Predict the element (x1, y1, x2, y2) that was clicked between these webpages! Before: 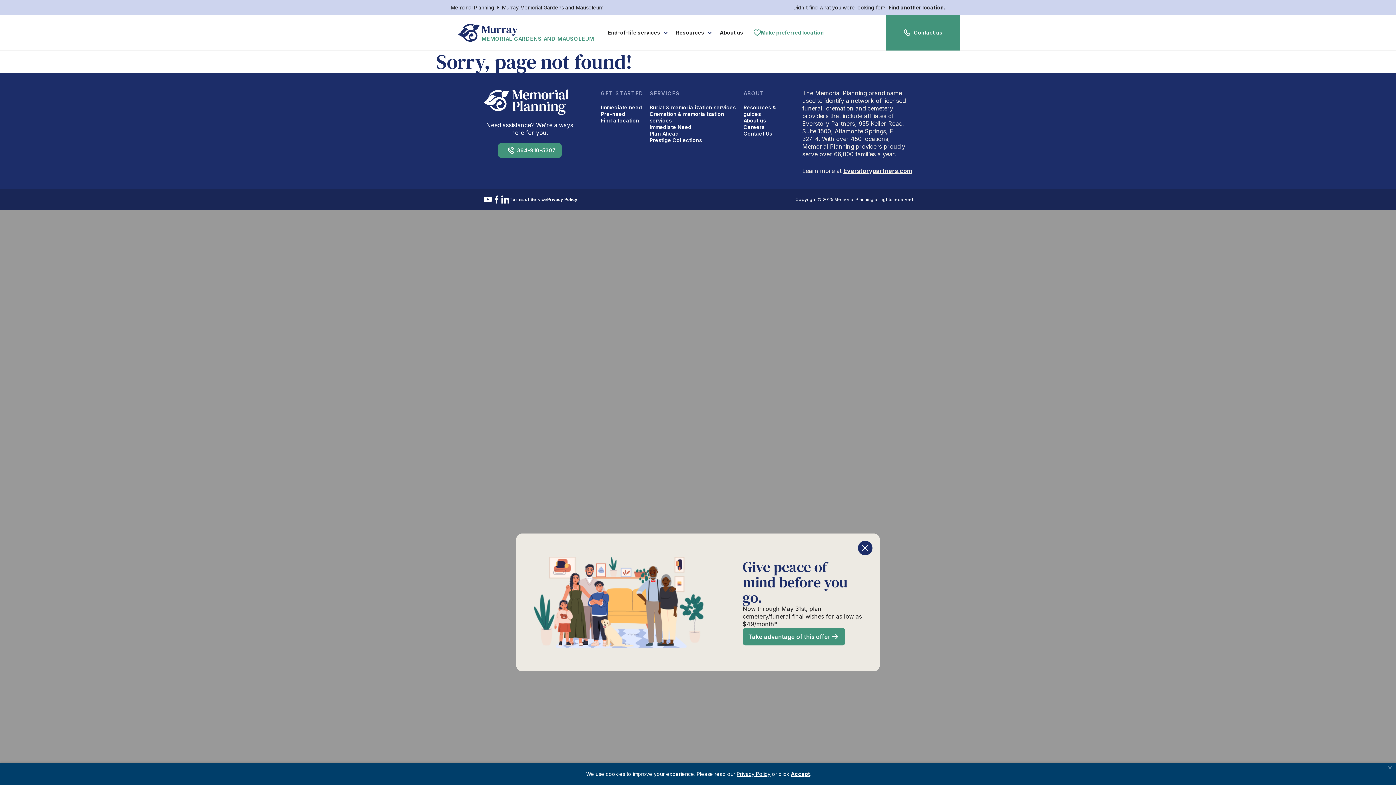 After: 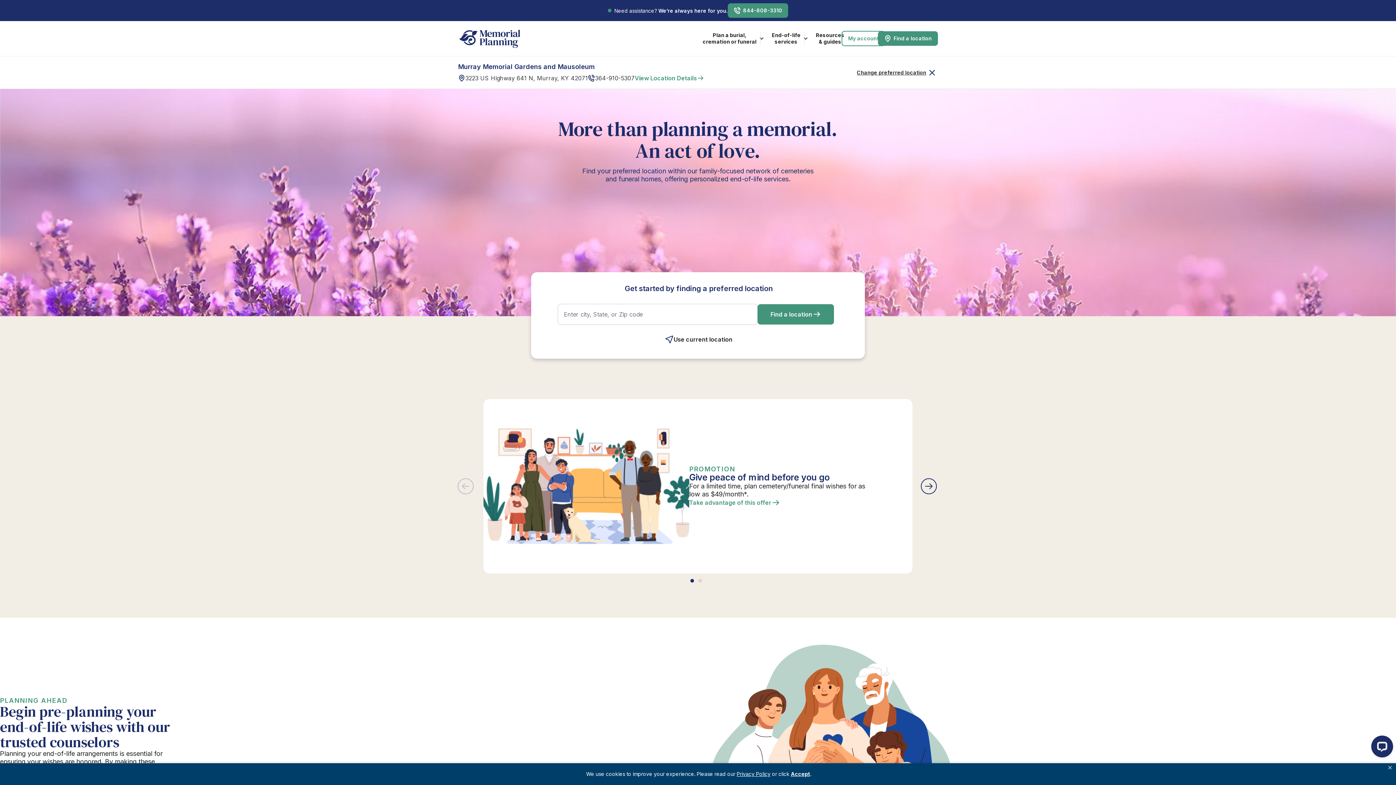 Action: bbox: (450, 3, 494, 11) label: Memorial Planning